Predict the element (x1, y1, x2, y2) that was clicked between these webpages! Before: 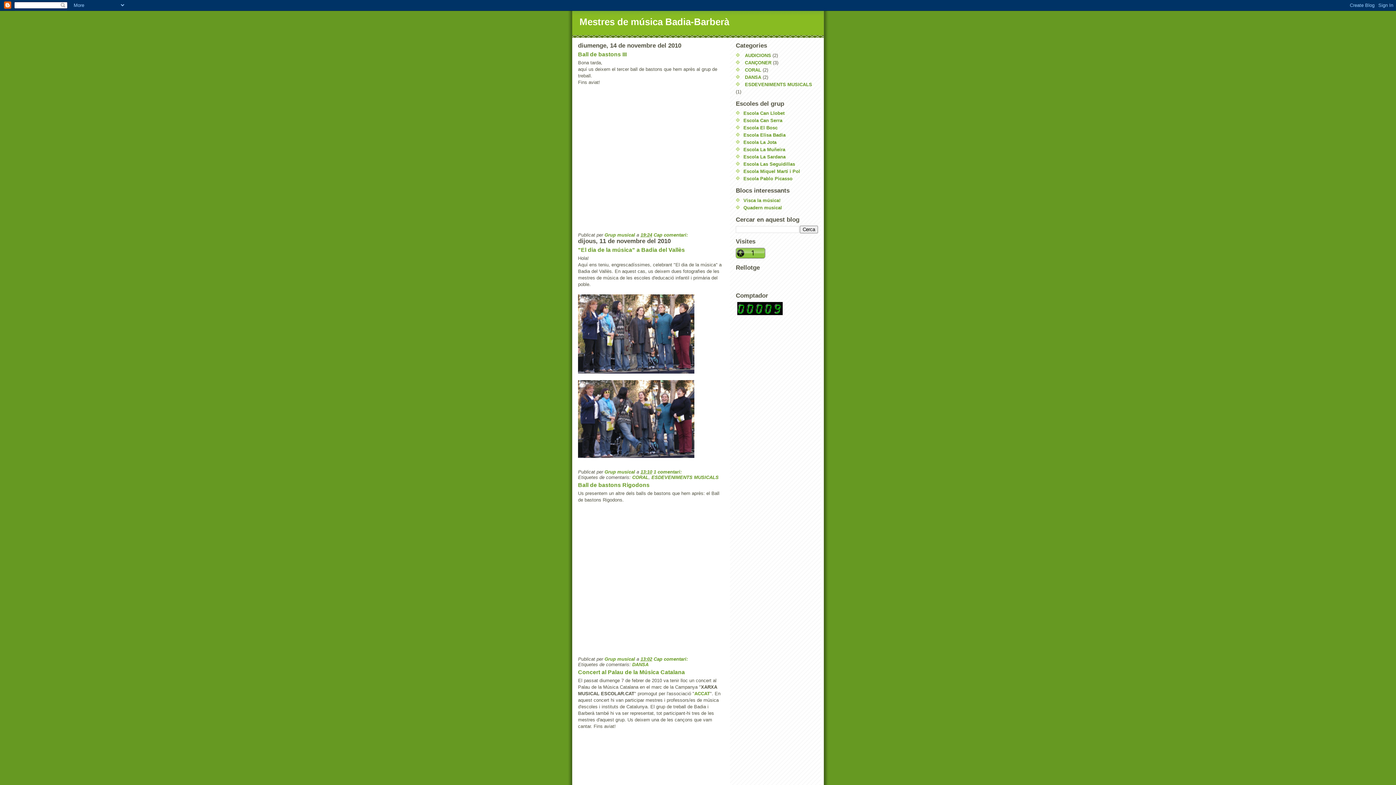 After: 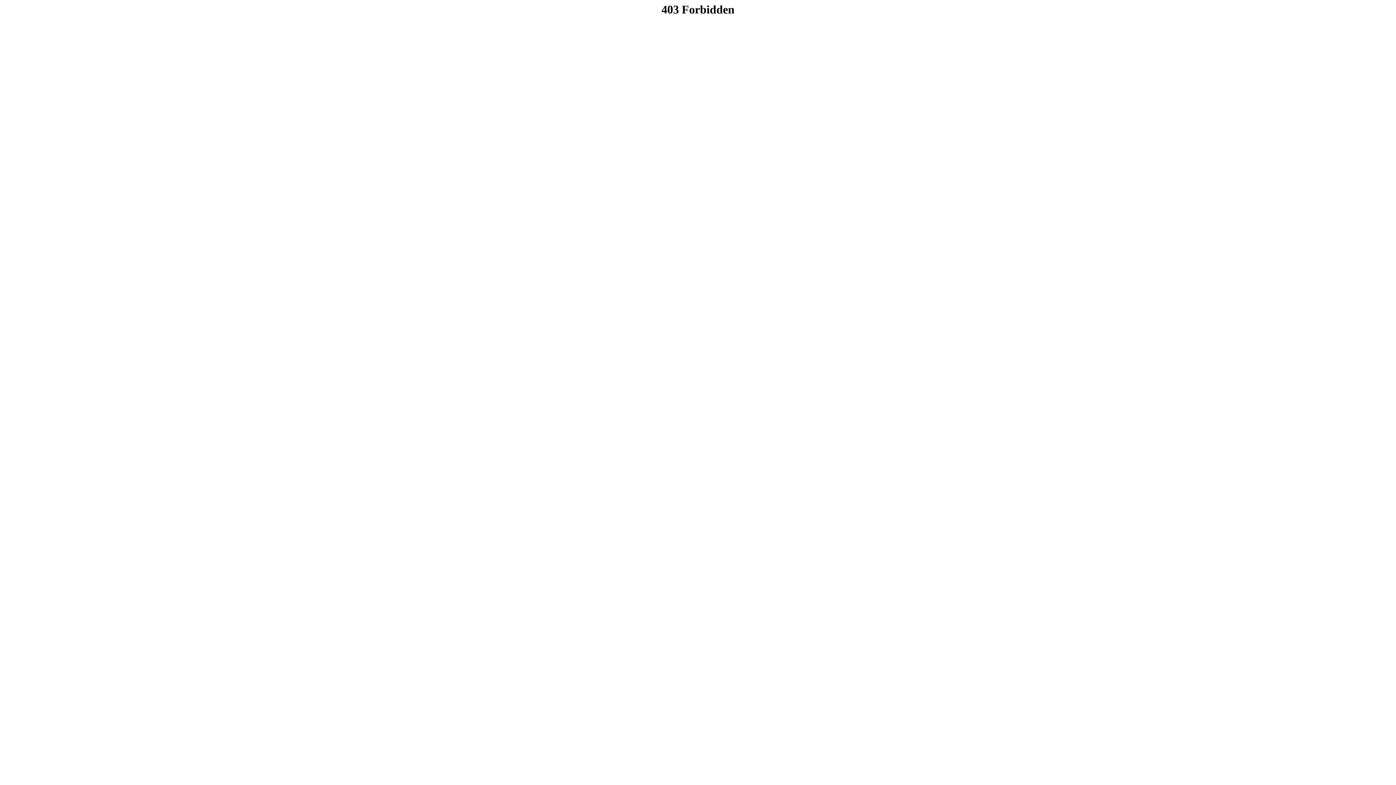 Action: bbox: (743, 132, 785, 137) label: Escola Elisa Badia